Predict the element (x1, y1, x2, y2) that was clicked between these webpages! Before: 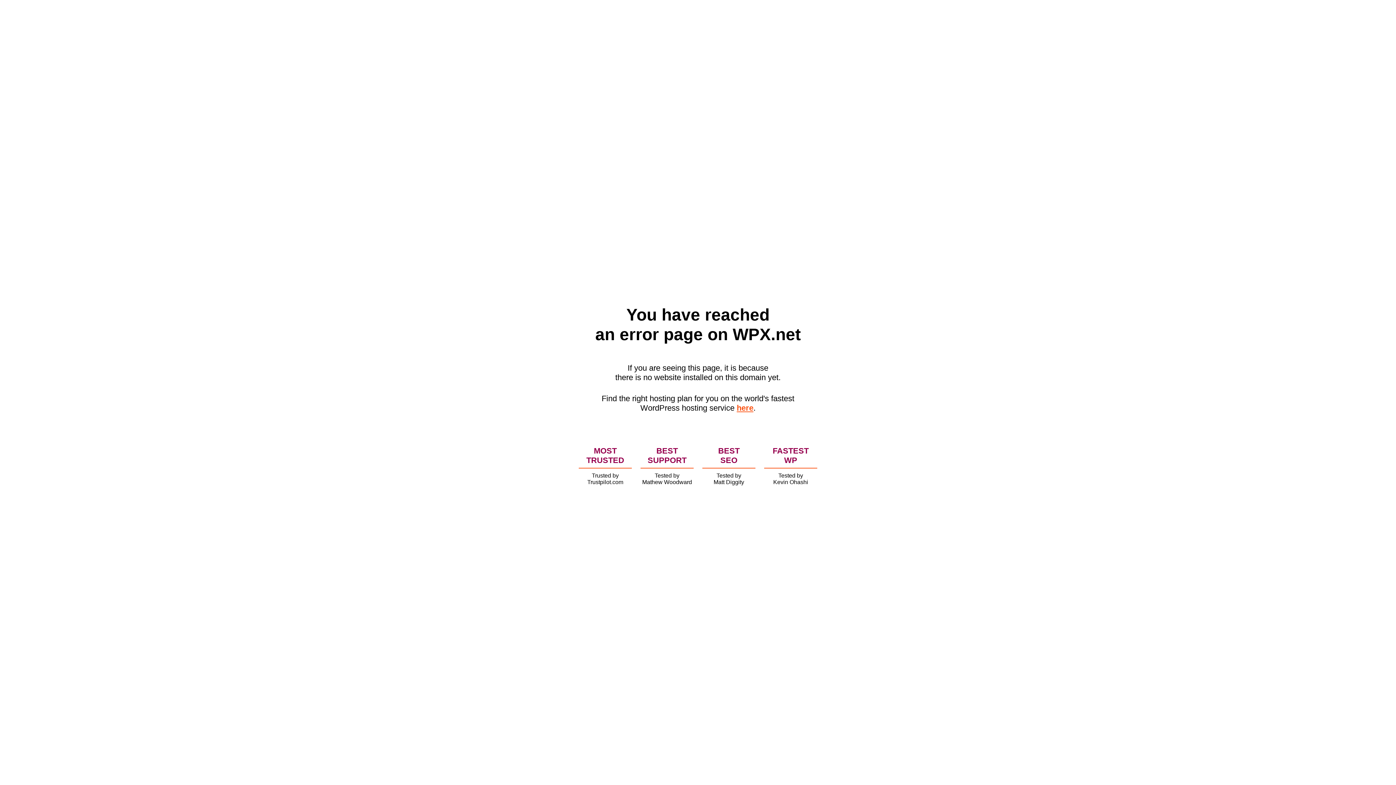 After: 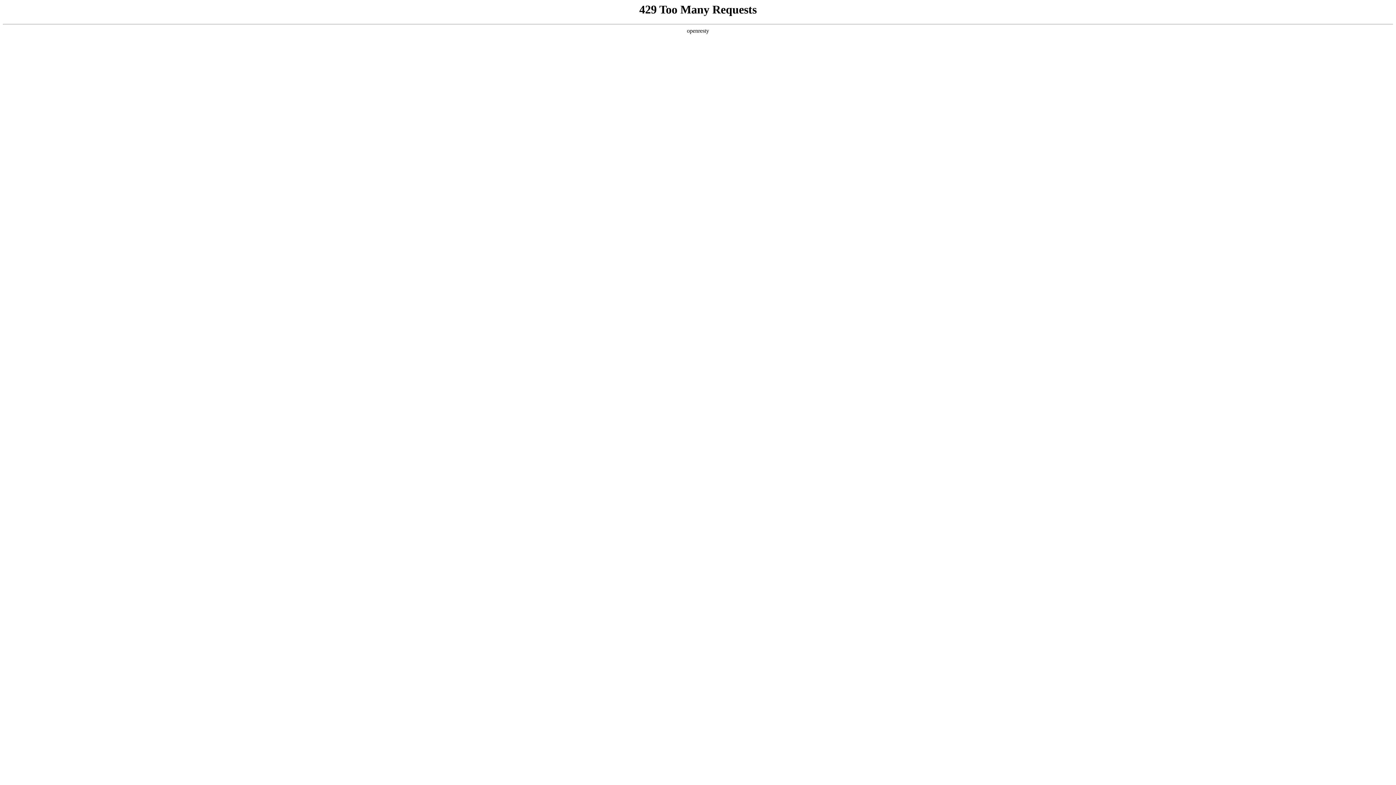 Action: bbox: (736, 403, 753, 412) label: here